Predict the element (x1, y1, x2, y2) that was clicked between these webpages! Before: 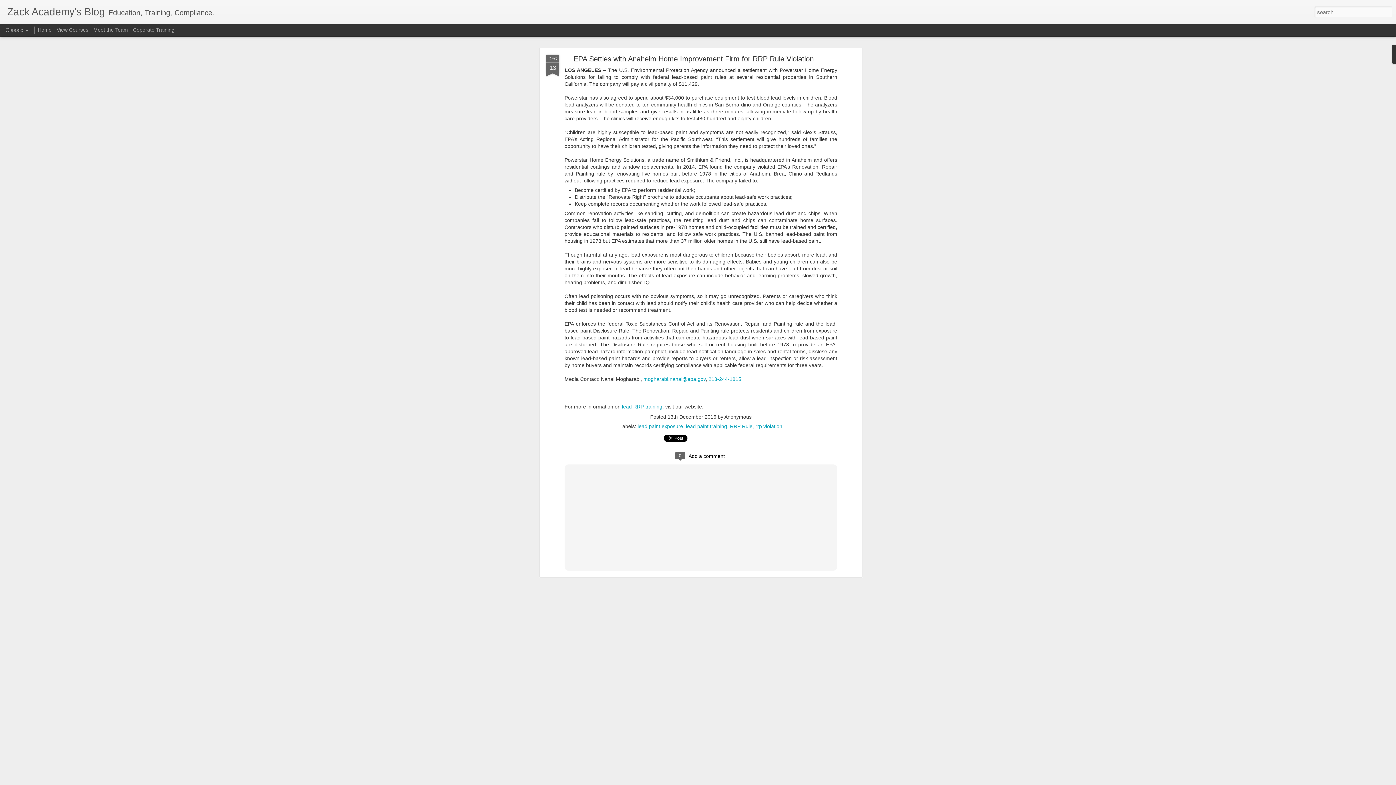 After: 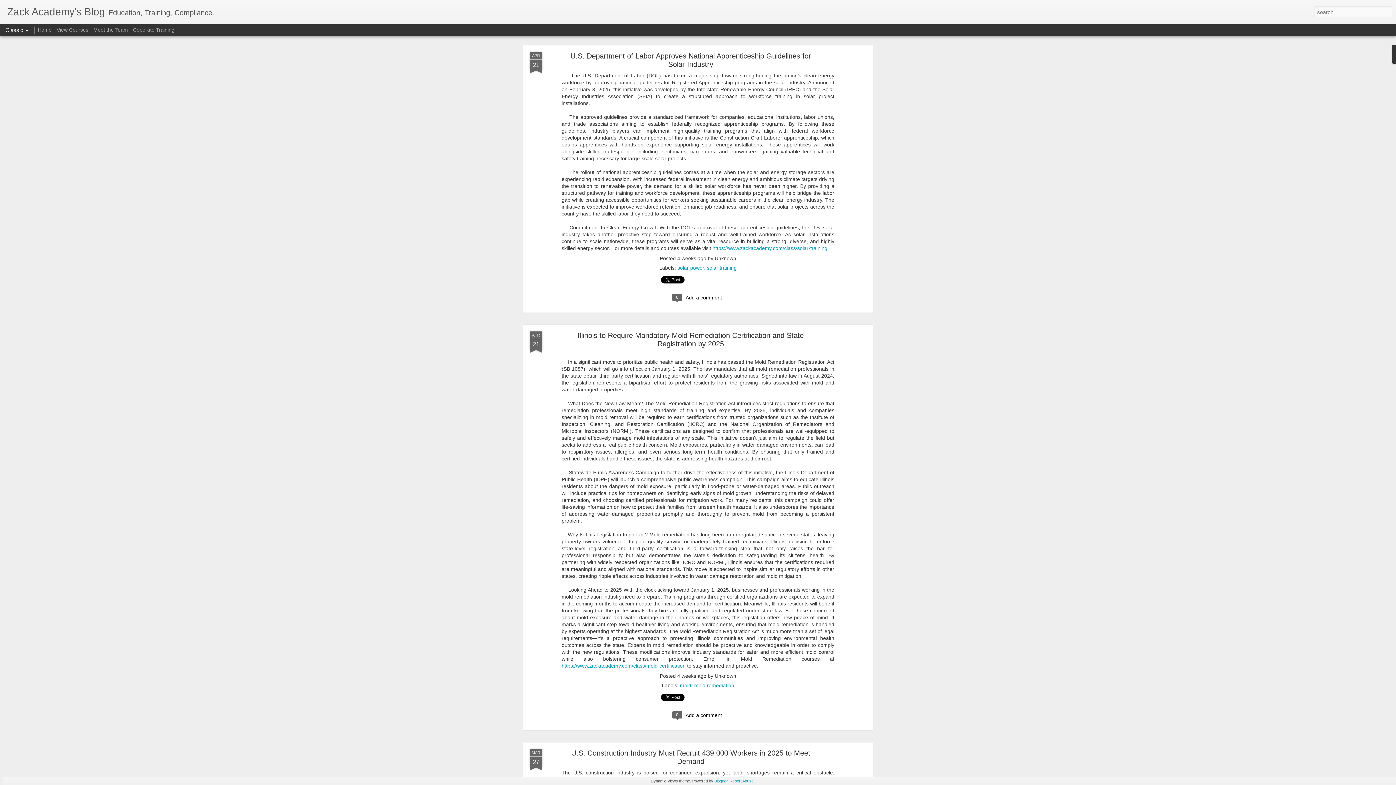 Action: bbox: (37, 26, 51, 32) label: Home